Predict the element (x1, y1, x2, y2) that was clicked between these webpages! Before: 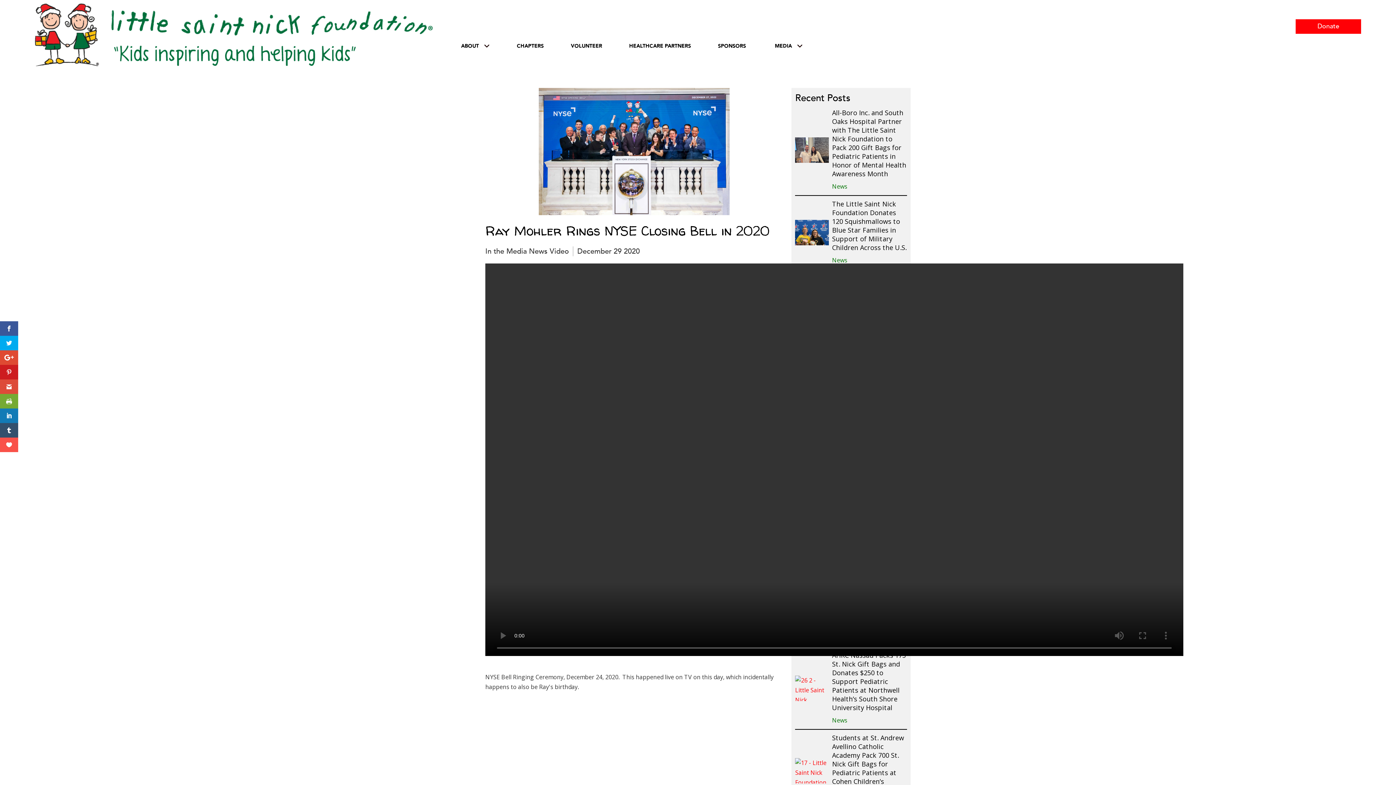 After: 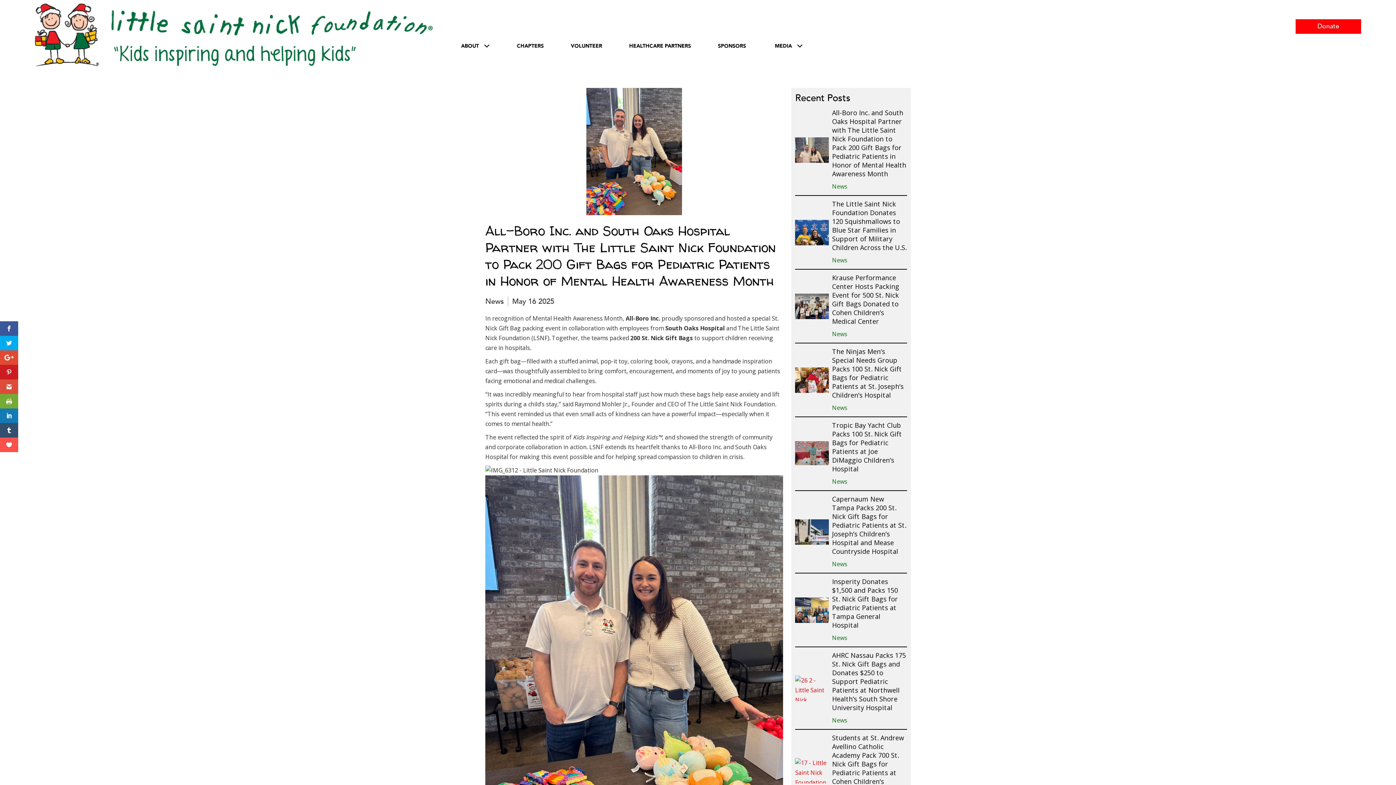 Action: bbox: (795, 137, 828, 182)